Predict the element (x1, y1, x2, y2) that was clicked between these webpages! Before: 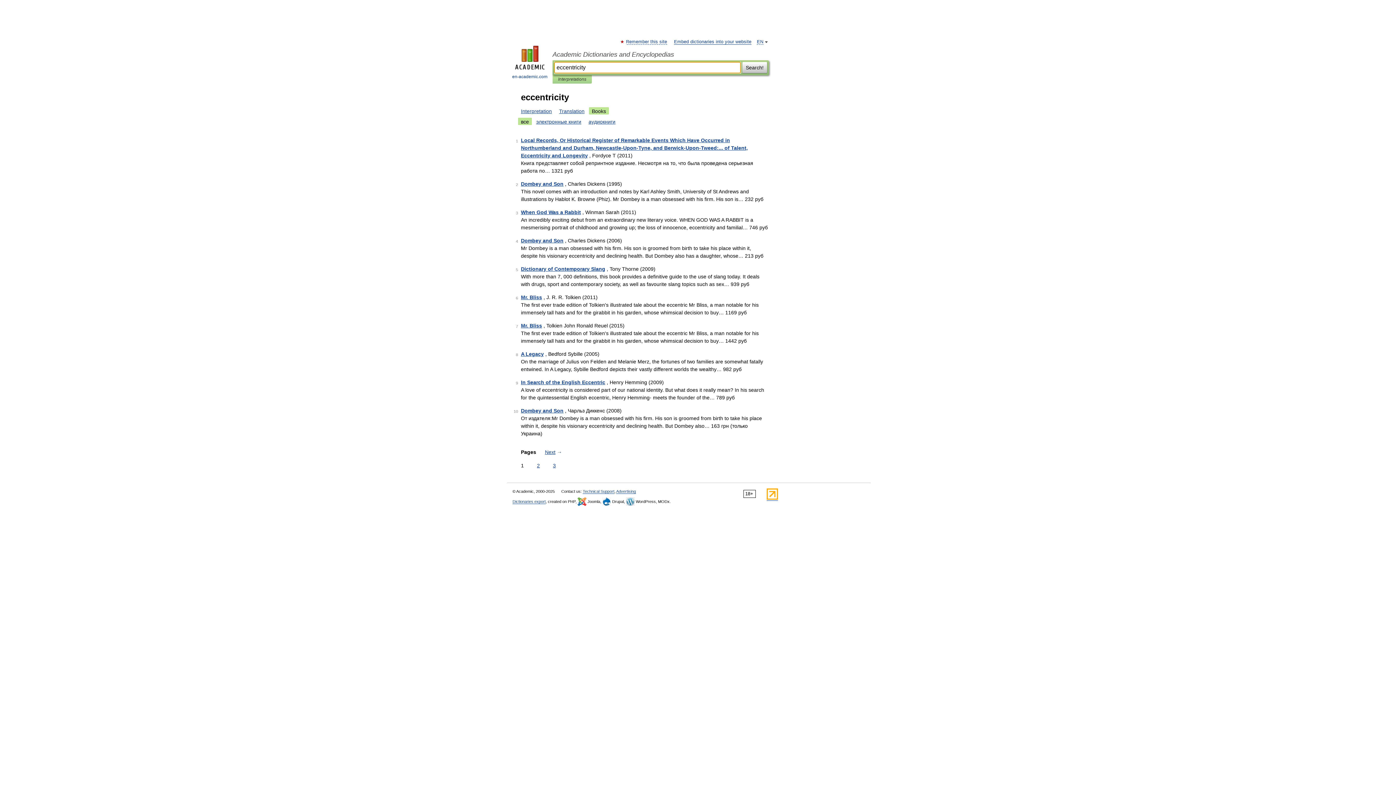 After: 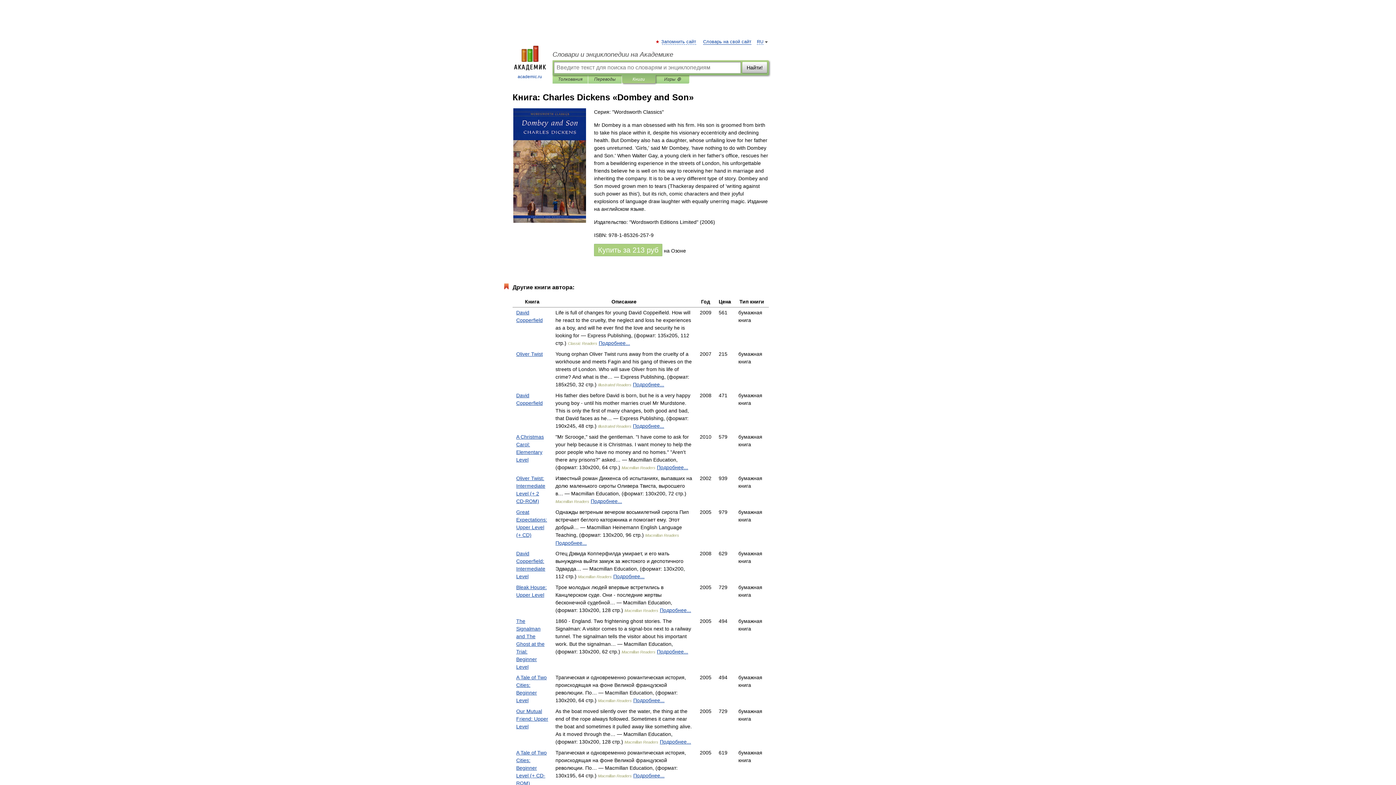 Action: label: Dombey and Son bbox: (521, 237, 563, 243)